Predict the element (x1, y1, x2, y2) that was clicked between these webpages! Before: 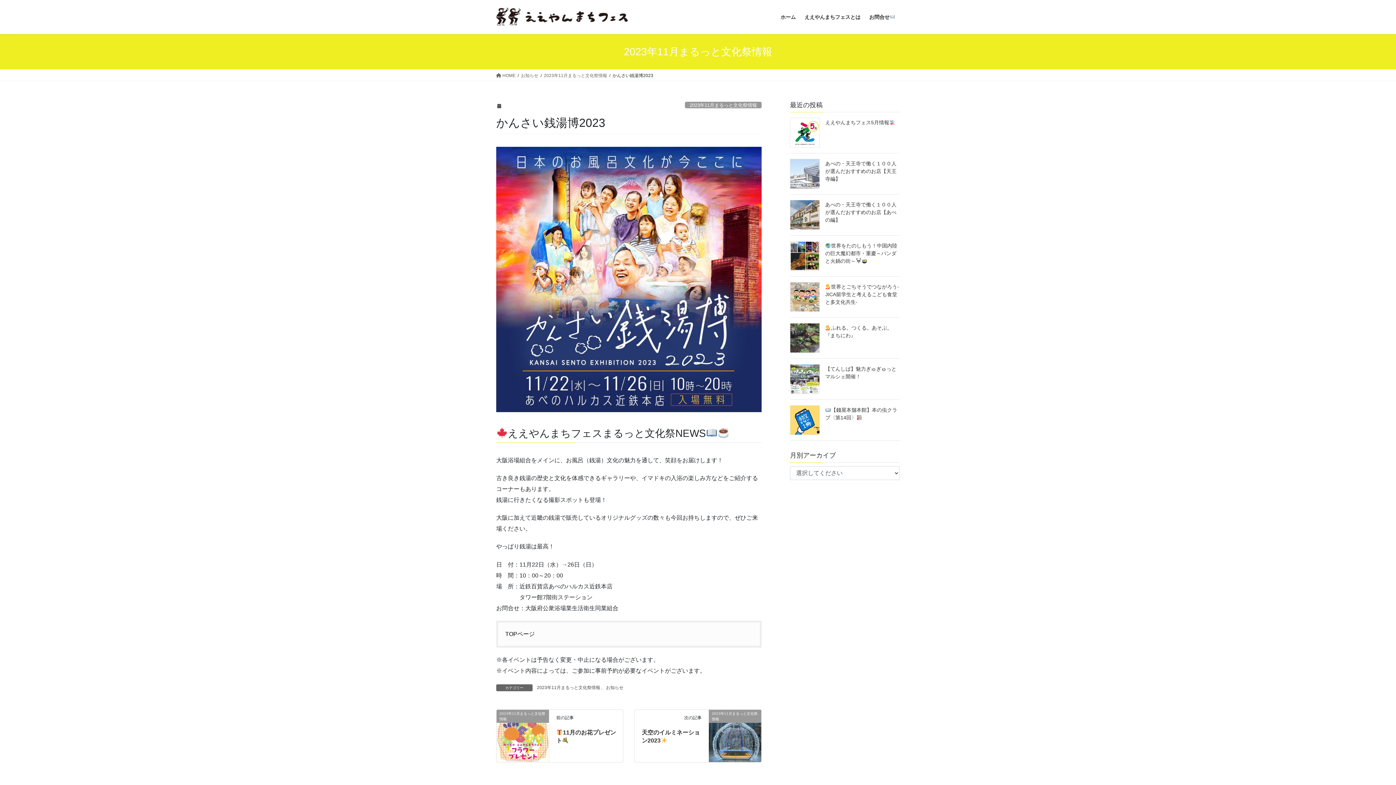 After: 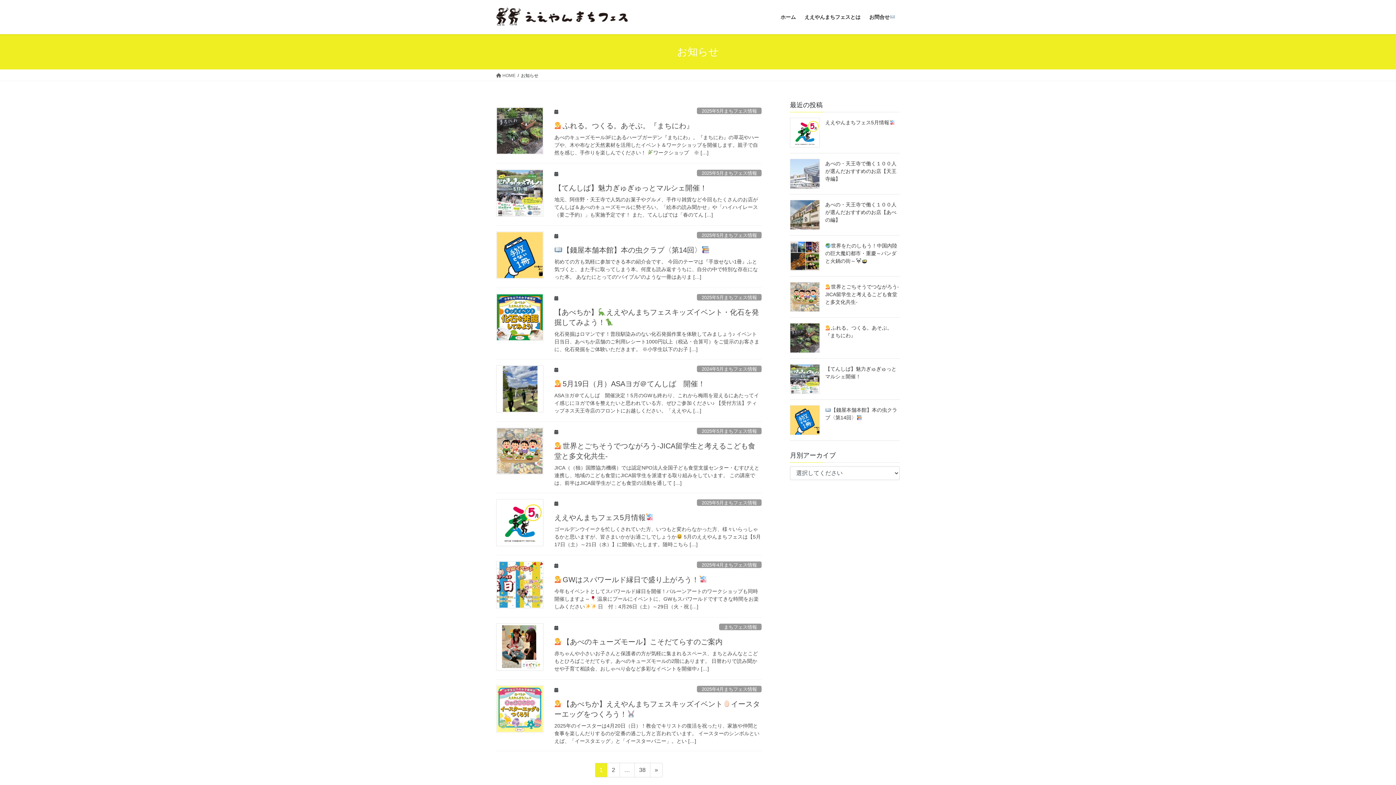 Action: label: お知らせ bbox: (605, 684, 624, 691)